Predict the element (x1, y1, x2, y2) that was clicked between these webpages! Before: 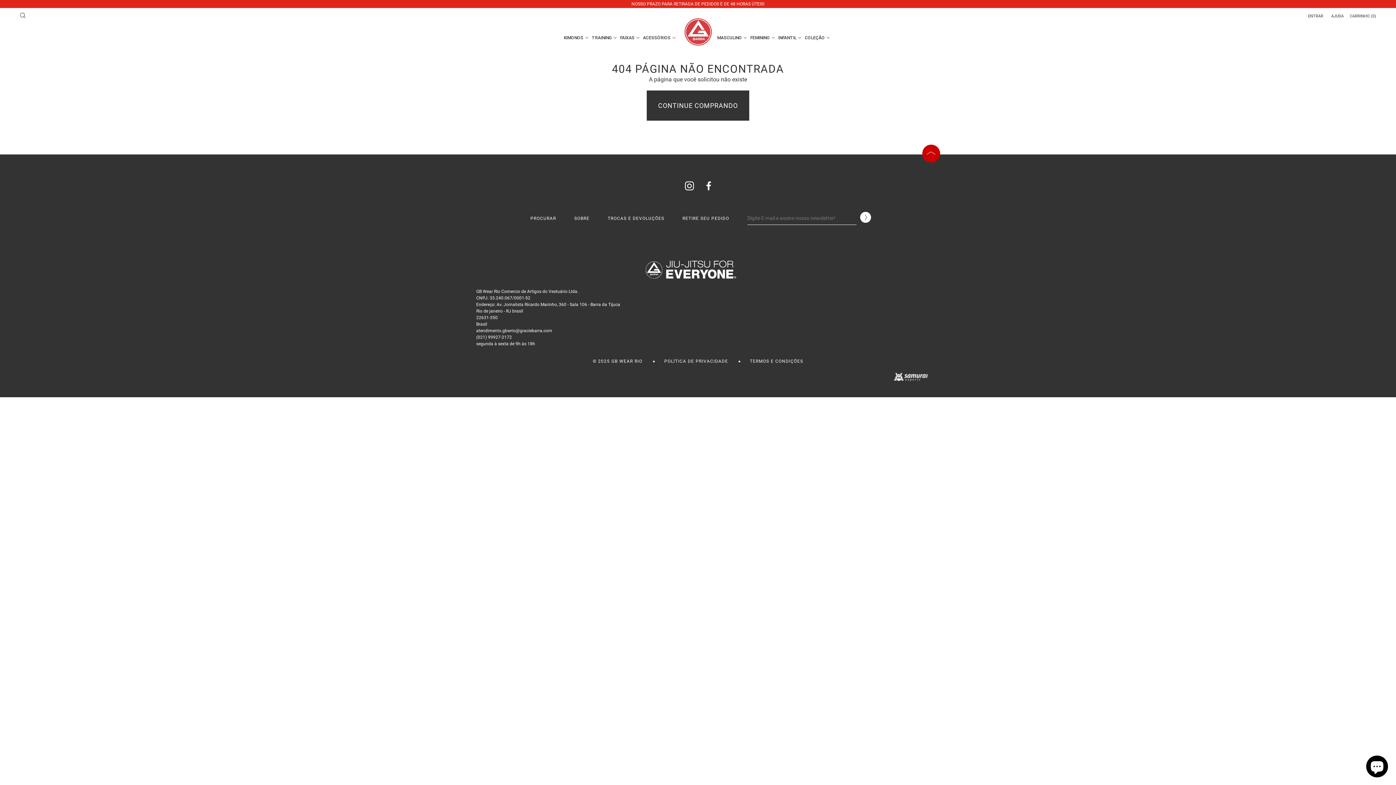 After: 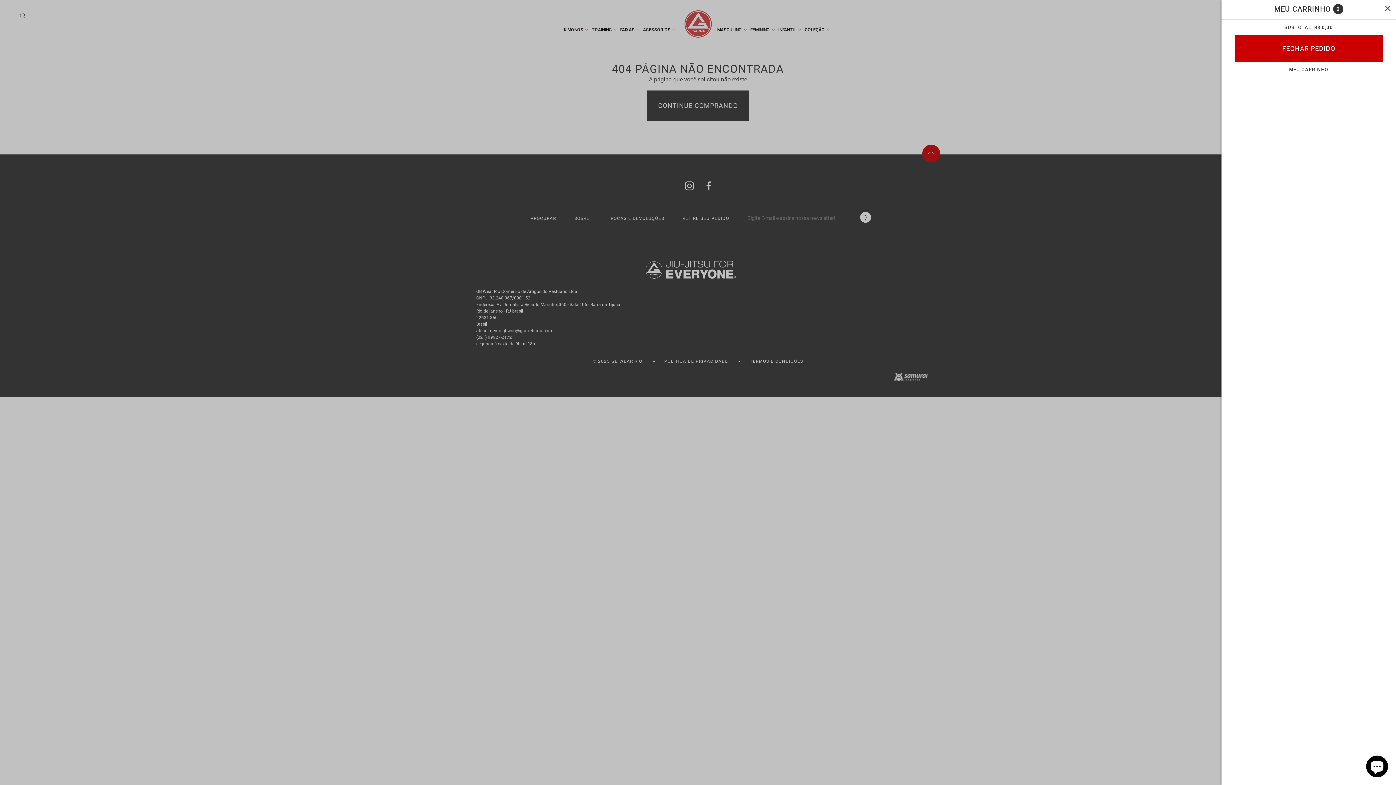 Action: label: CARRINHO (0) bbox: (1350, 13, 1376, 18)